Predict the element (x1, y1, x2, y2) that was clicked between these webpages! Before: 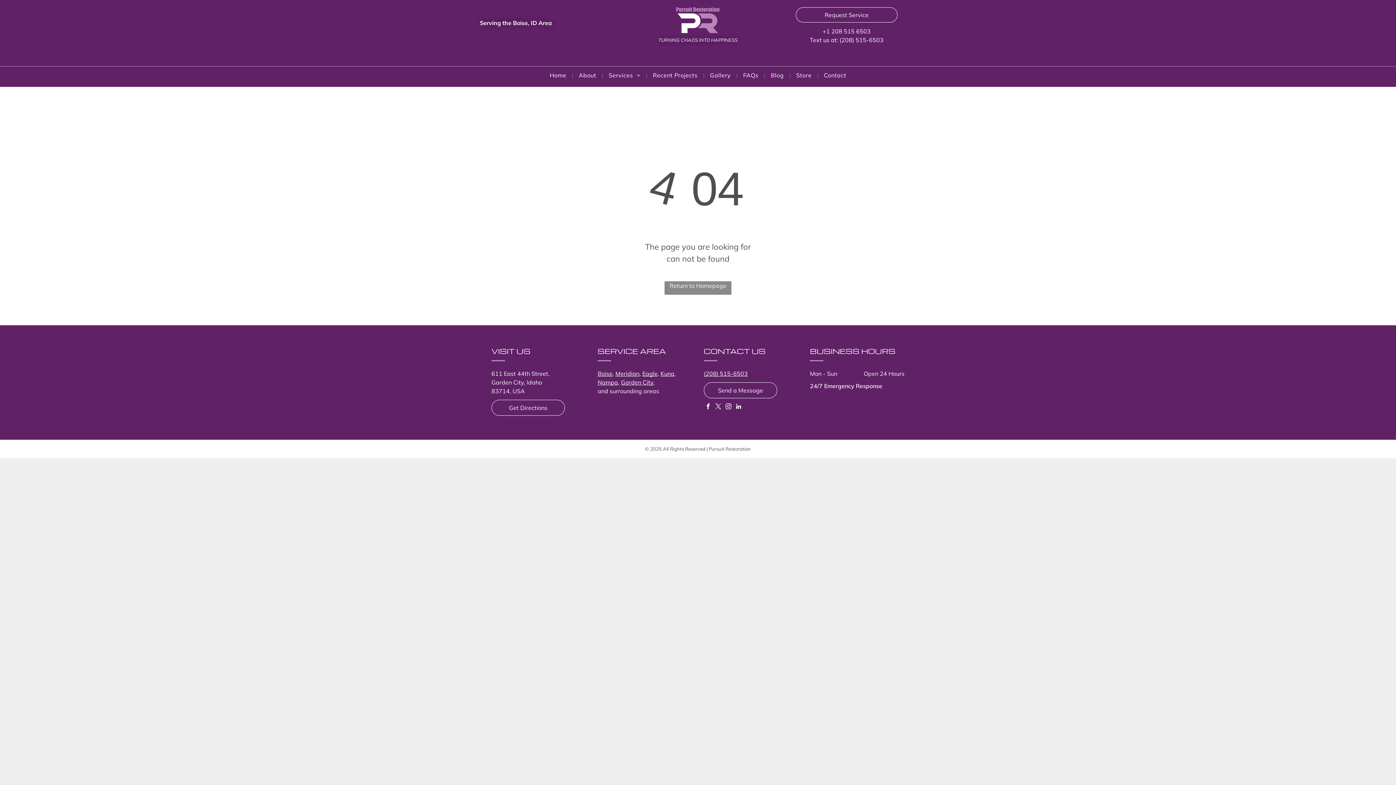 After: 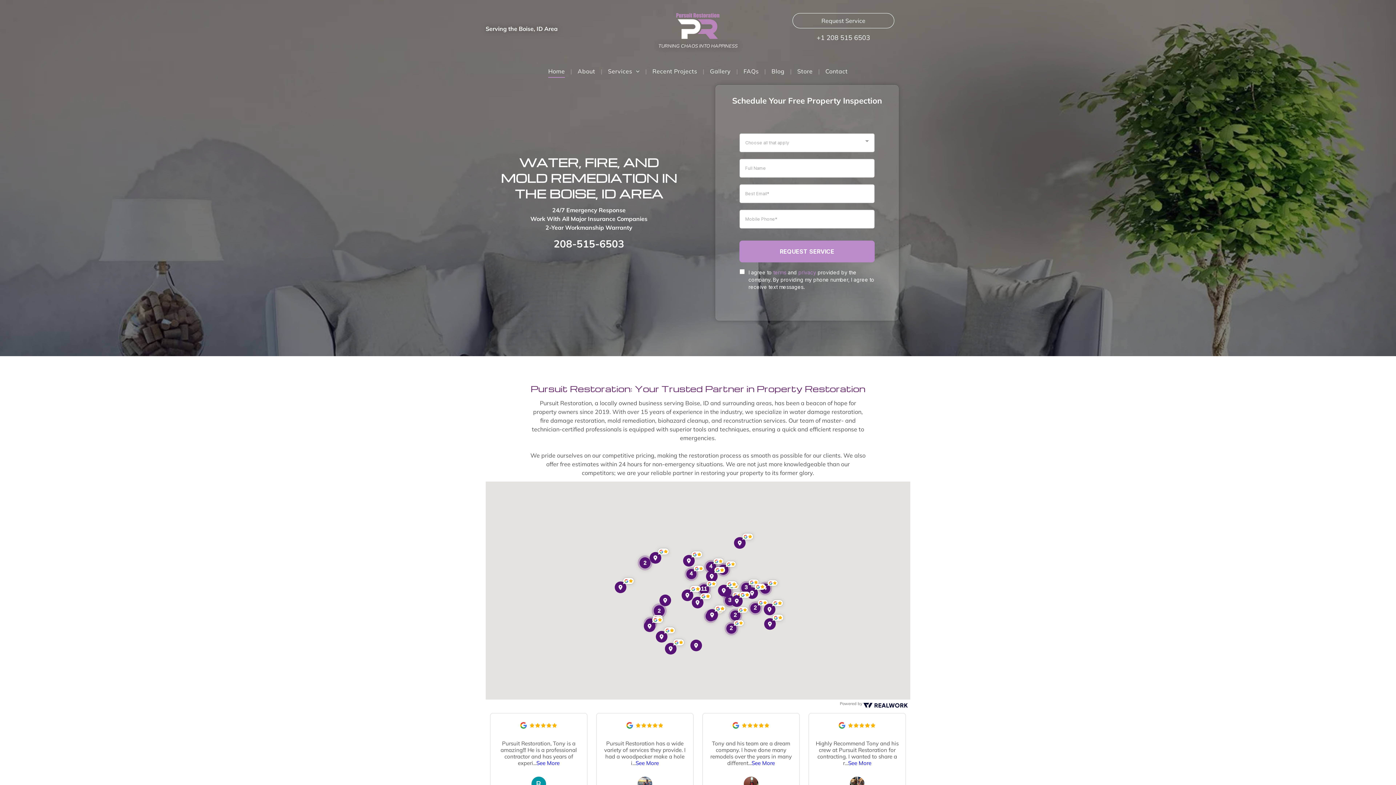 Action: label: Home bbox: (544, 69, 571, 81)